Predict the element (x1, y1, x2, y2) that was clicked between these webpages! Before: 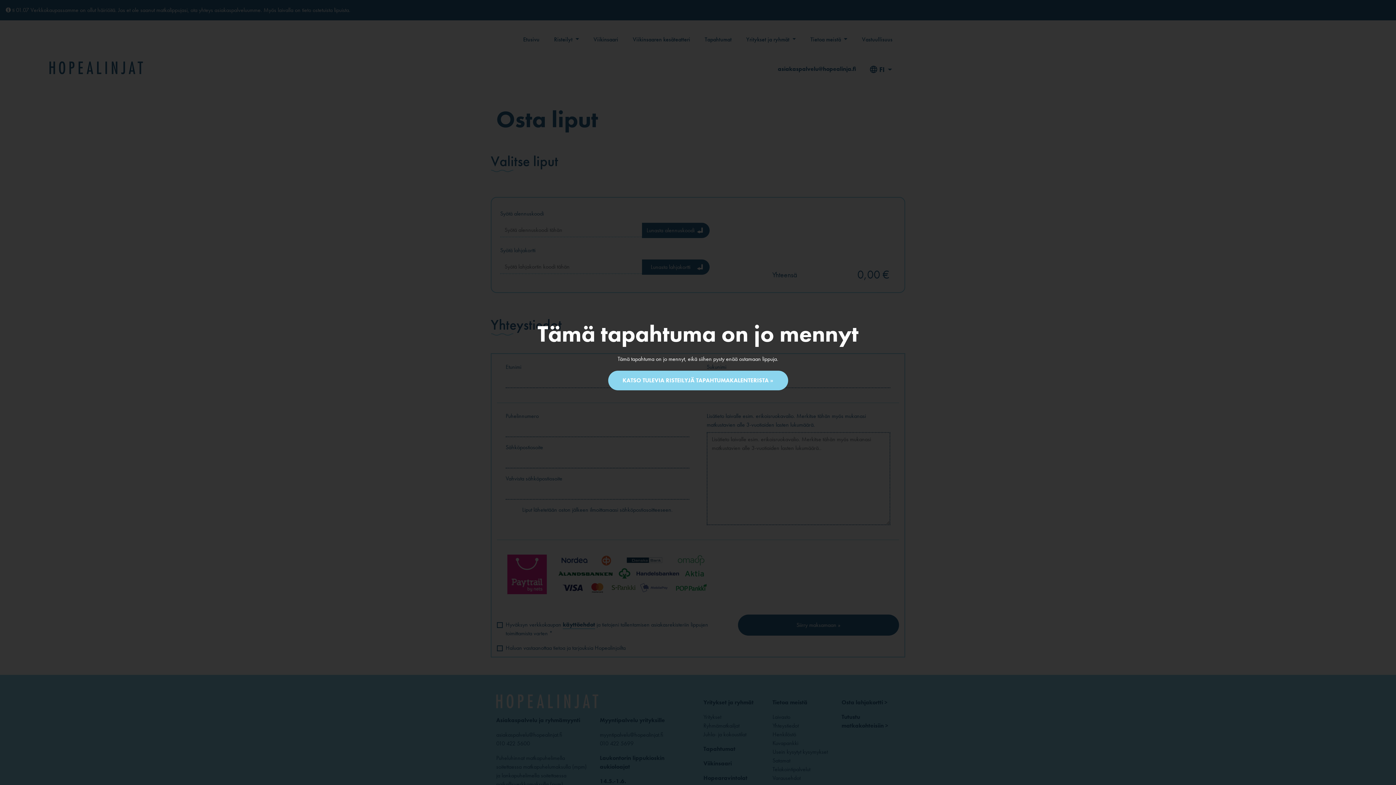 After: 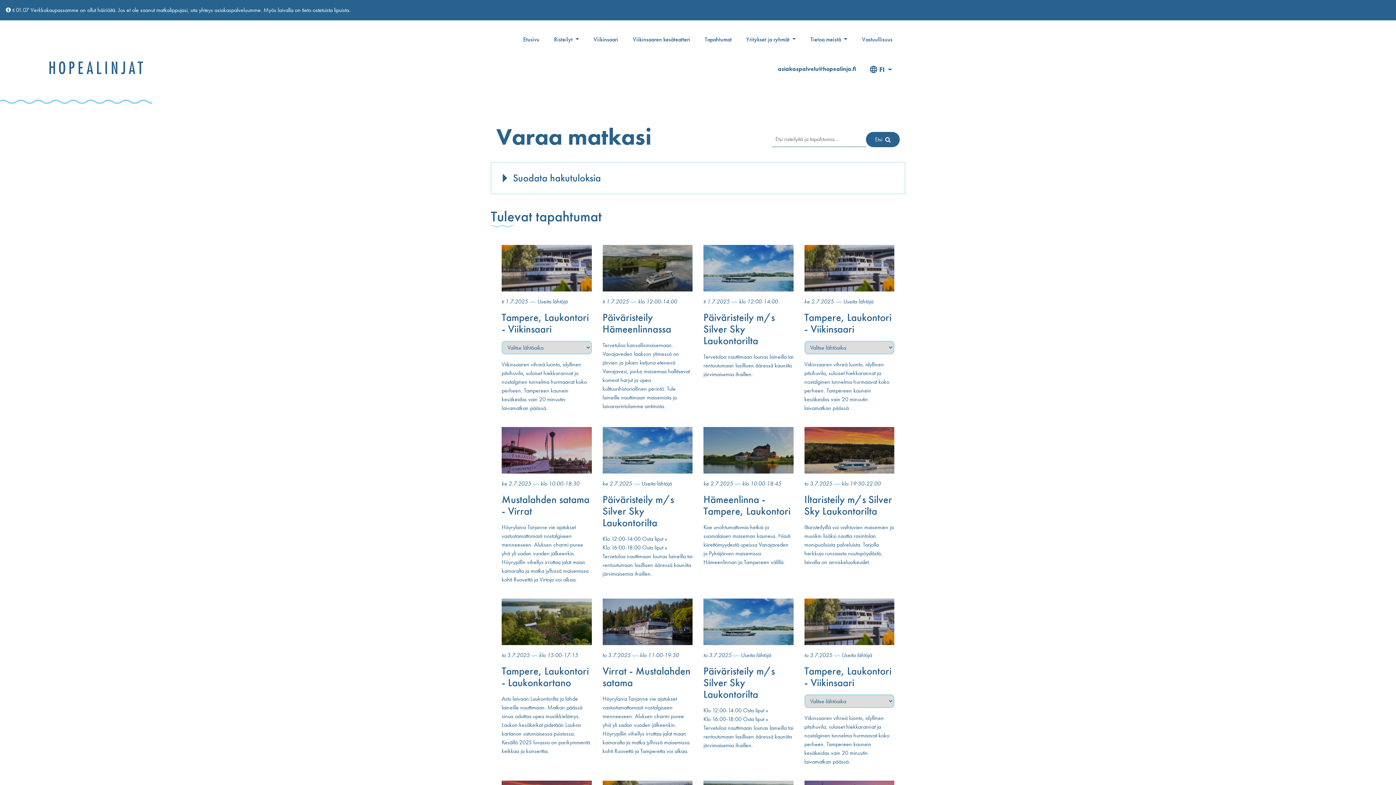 Action: label: KATSO TULEVIA RISTEILYJÄ TAPAHTUMAKALENTERISTA » bbox: (608, 370, 788, 390)